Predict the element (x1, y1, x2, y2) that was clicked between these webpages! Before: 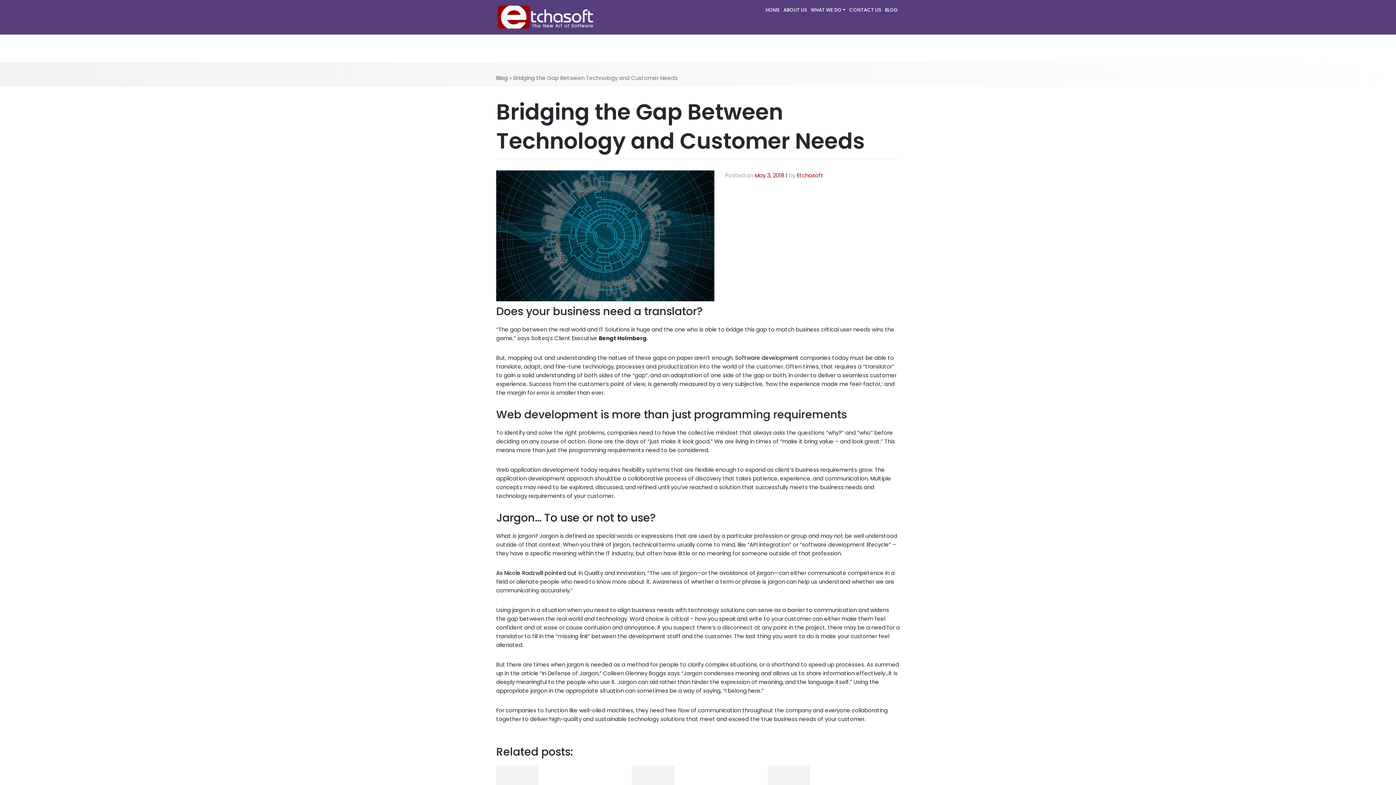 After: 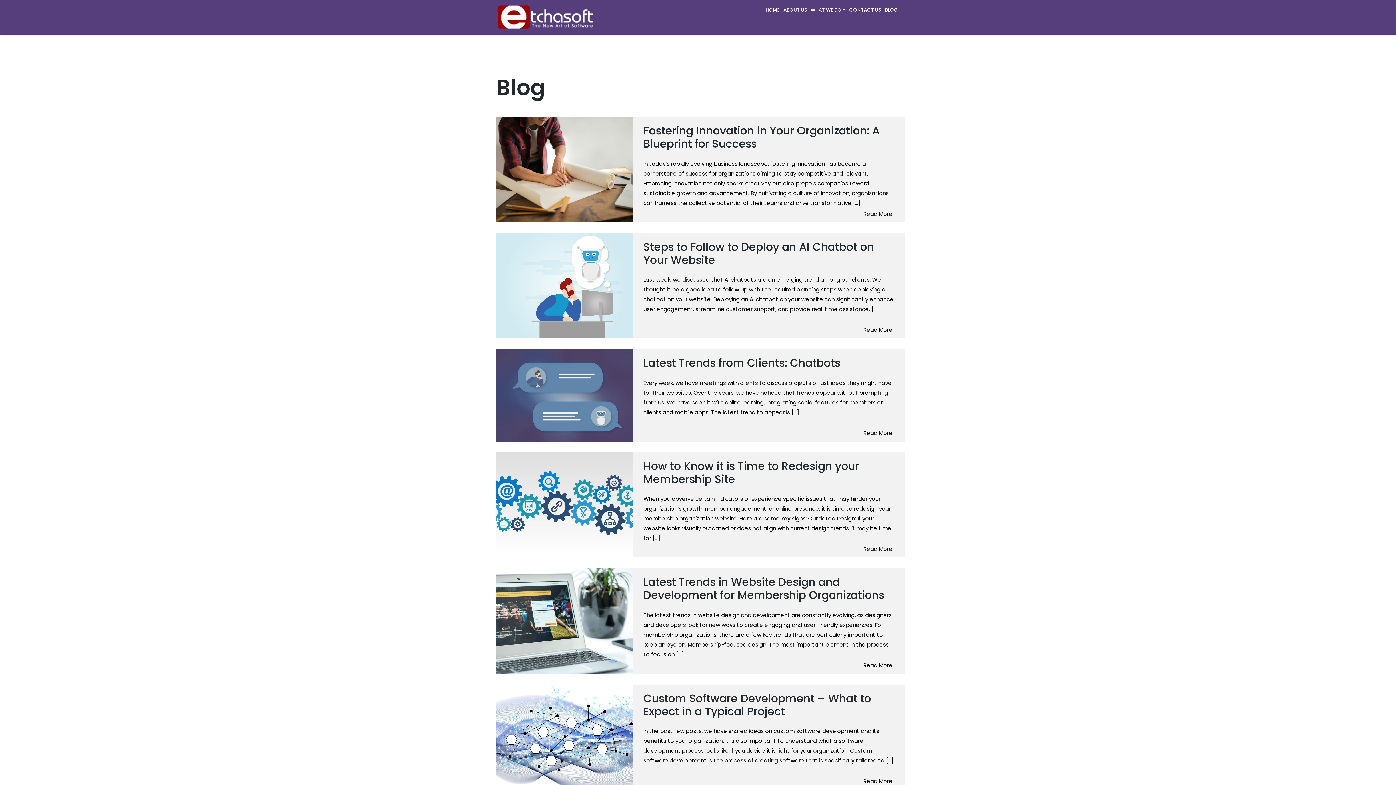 Action: label: Blog bbox: (496, 74, 508, 81)